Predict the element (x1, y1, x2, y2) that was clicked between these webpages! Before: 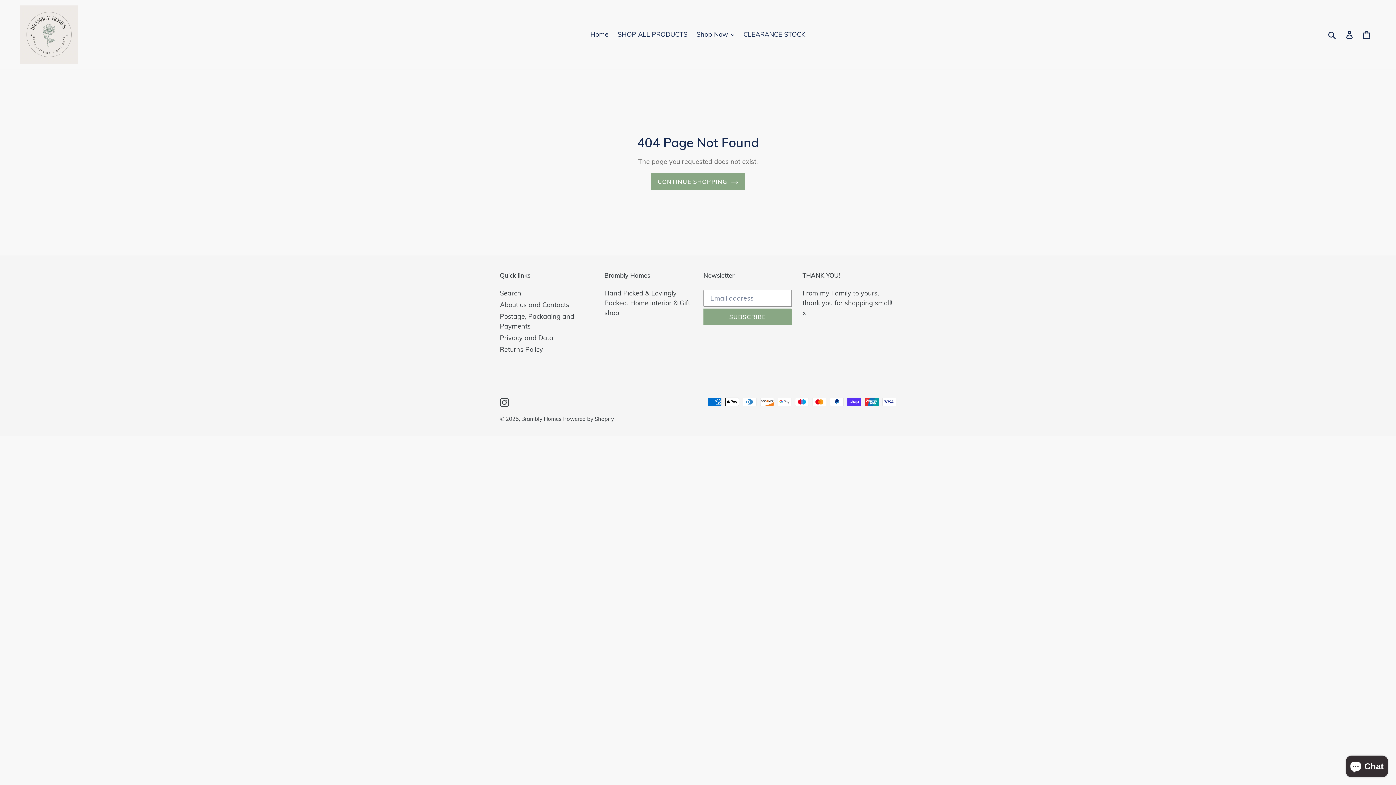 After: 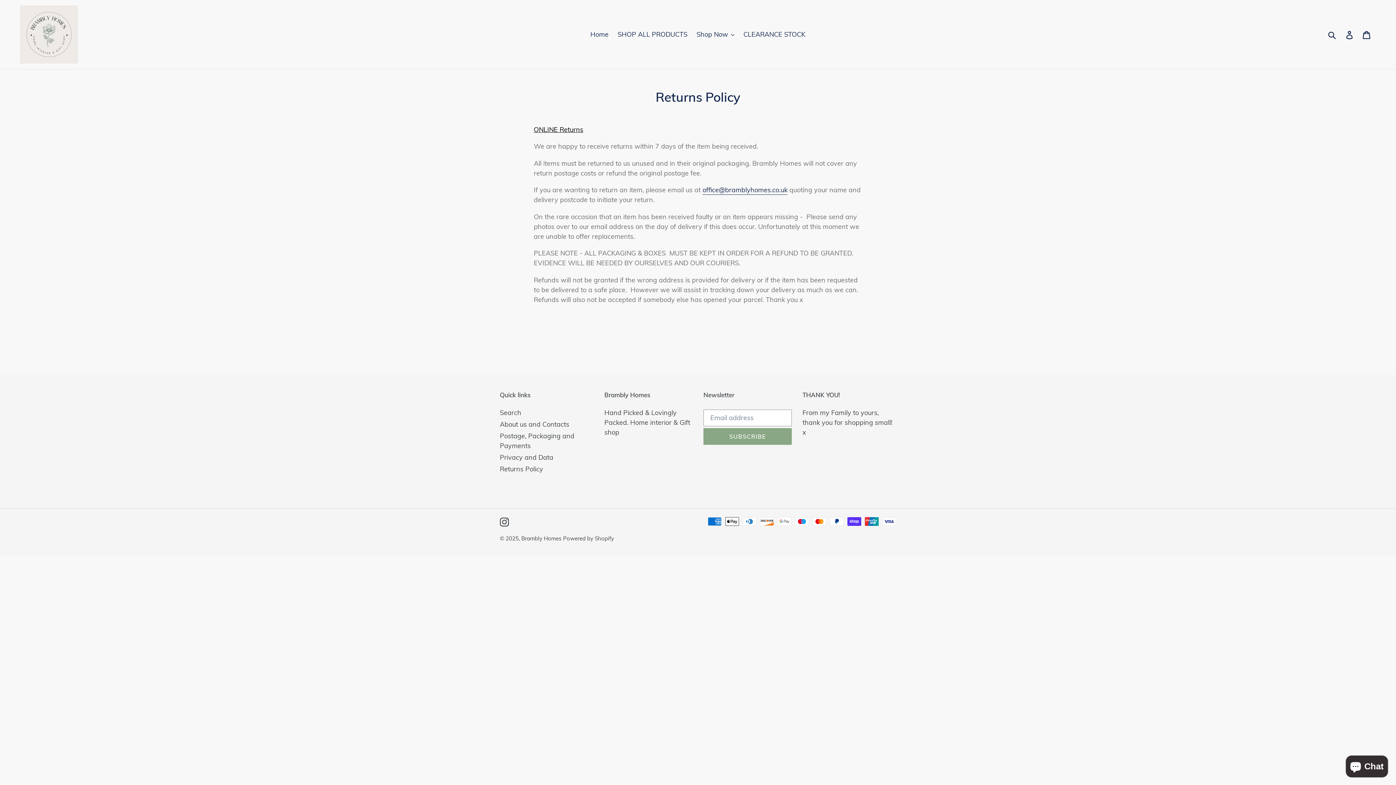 Action: label: Returns Policy bbox: (500, 345, 543, 353)